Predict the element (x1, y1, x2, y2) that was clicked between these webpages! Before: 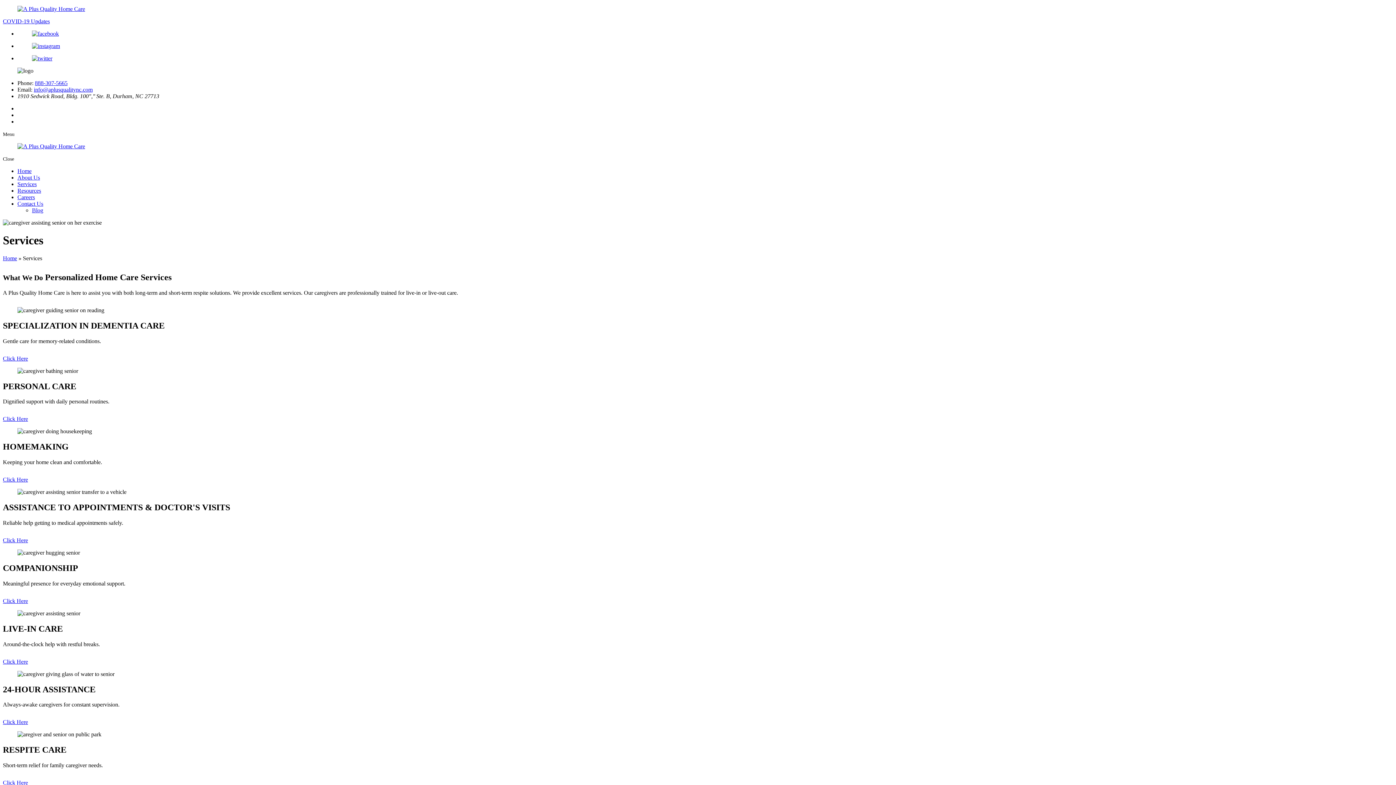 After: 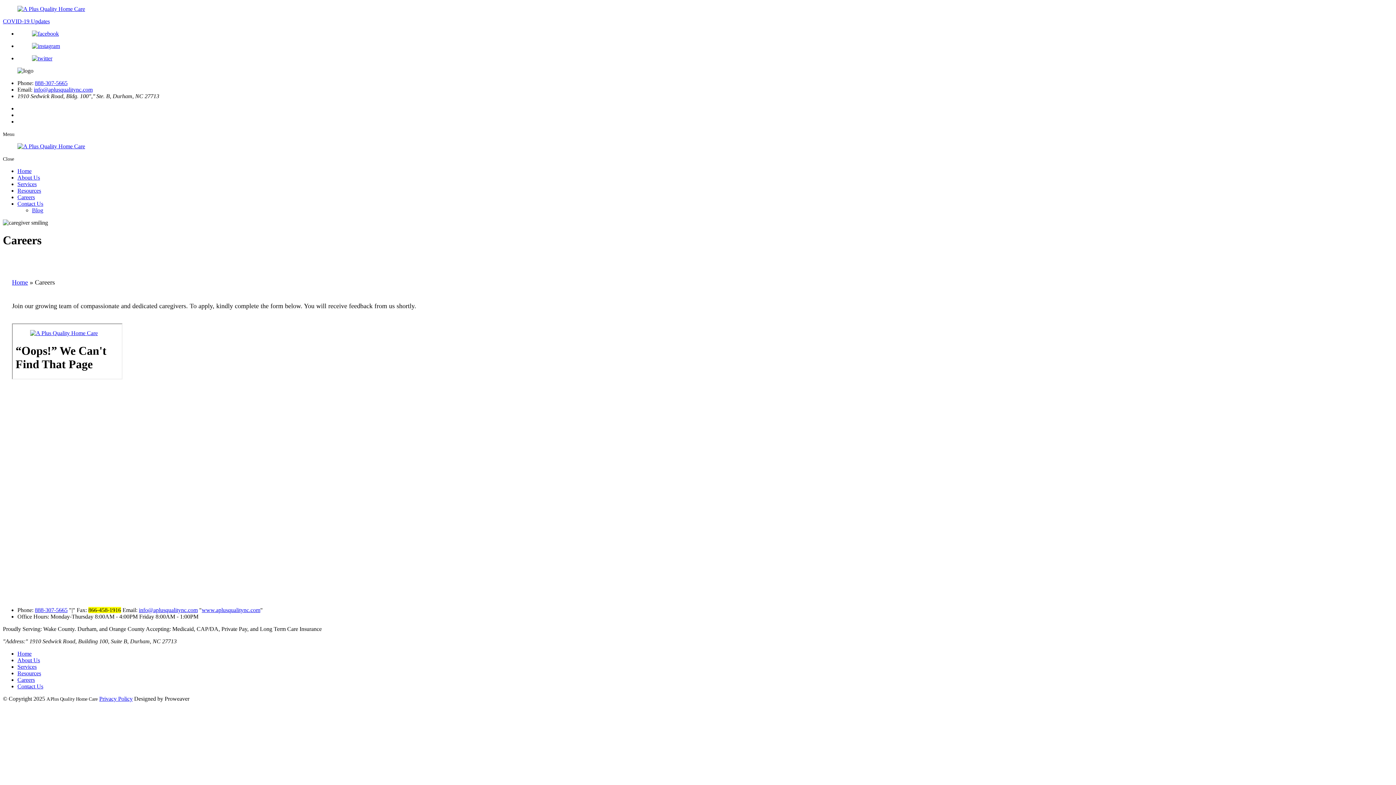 Action: bbox: (17, 194, 34, 200) label: Careers